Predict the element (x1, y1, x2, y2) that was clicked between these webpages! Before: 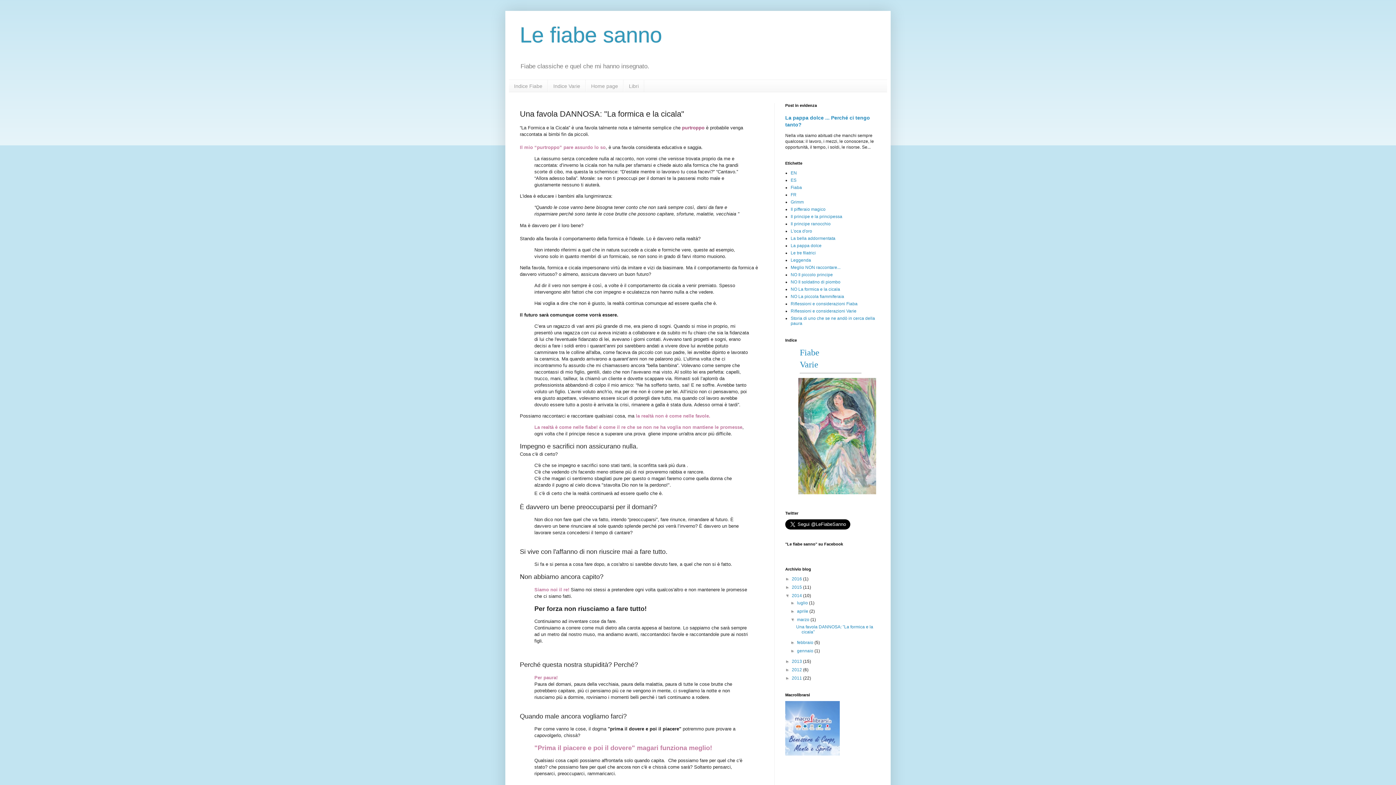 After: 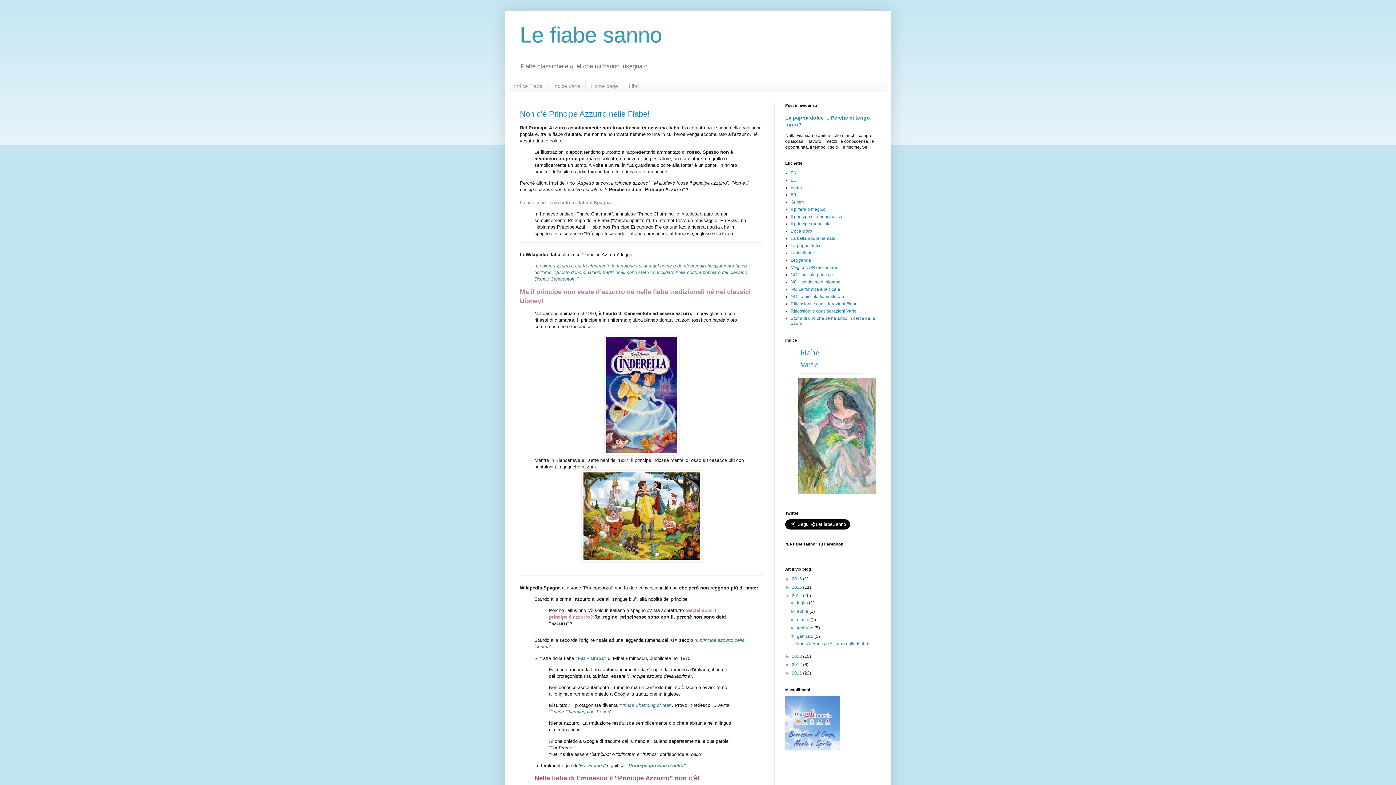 Action: bbox: (797, 648, 814, 653) label: gennaio 